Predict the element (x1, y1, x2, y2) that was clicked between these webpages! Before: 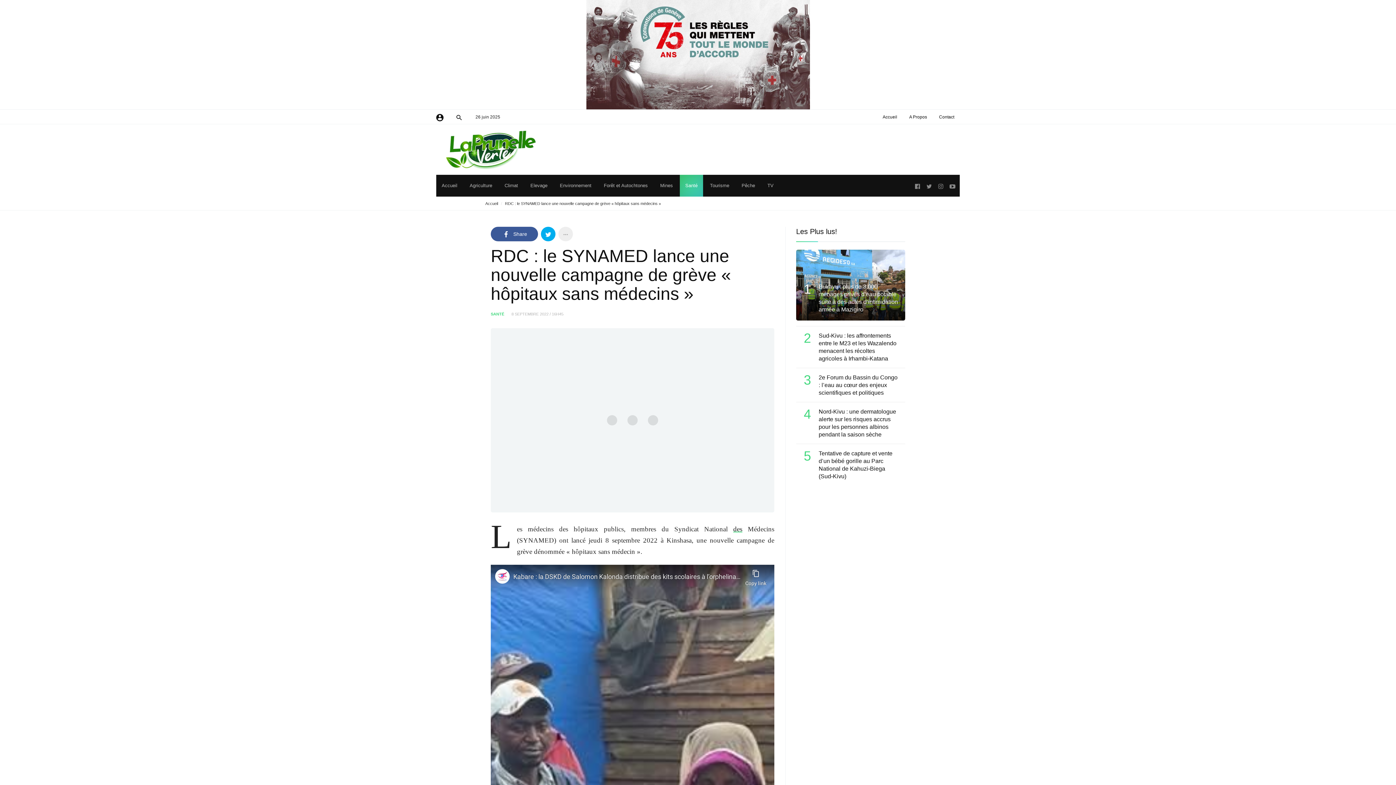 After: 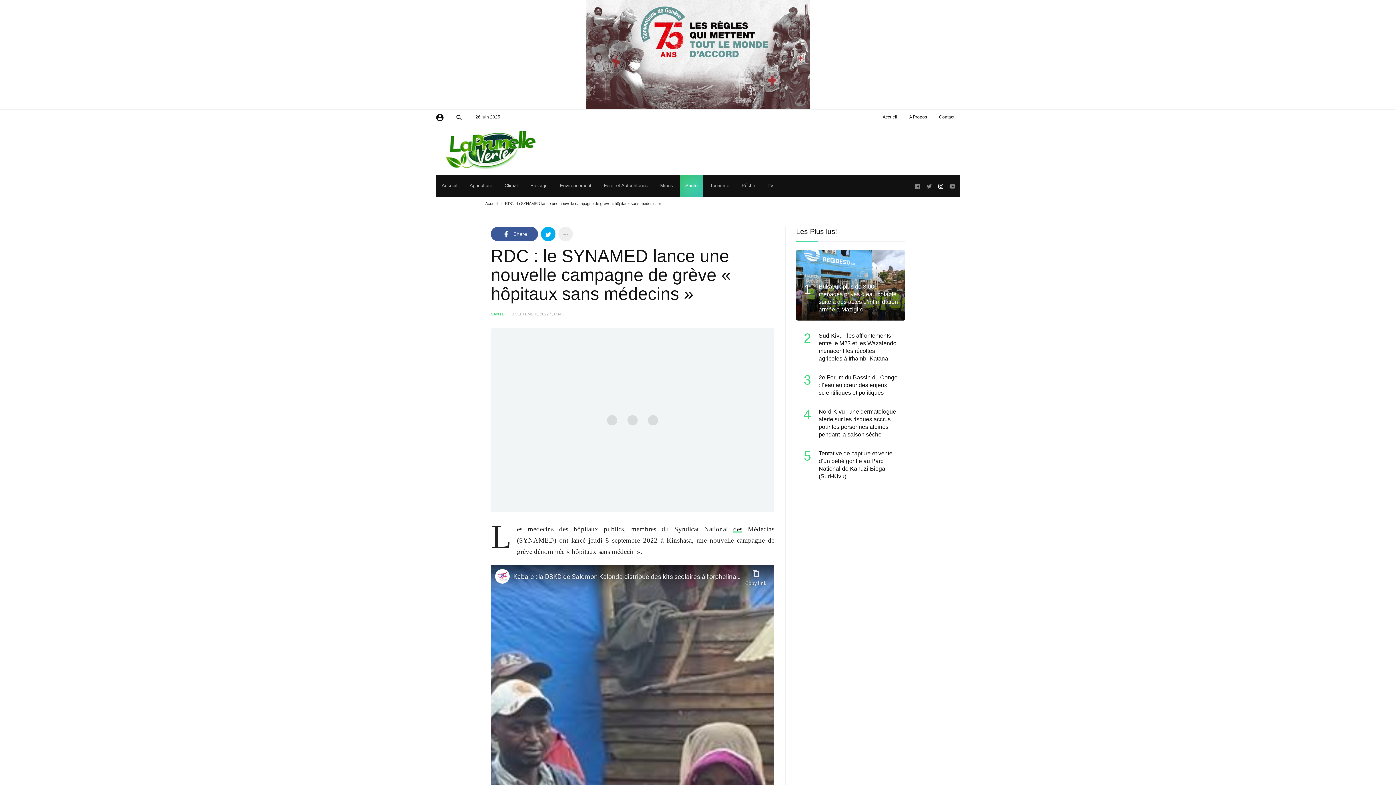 Action: bbox: (936, 181, 945, 190)